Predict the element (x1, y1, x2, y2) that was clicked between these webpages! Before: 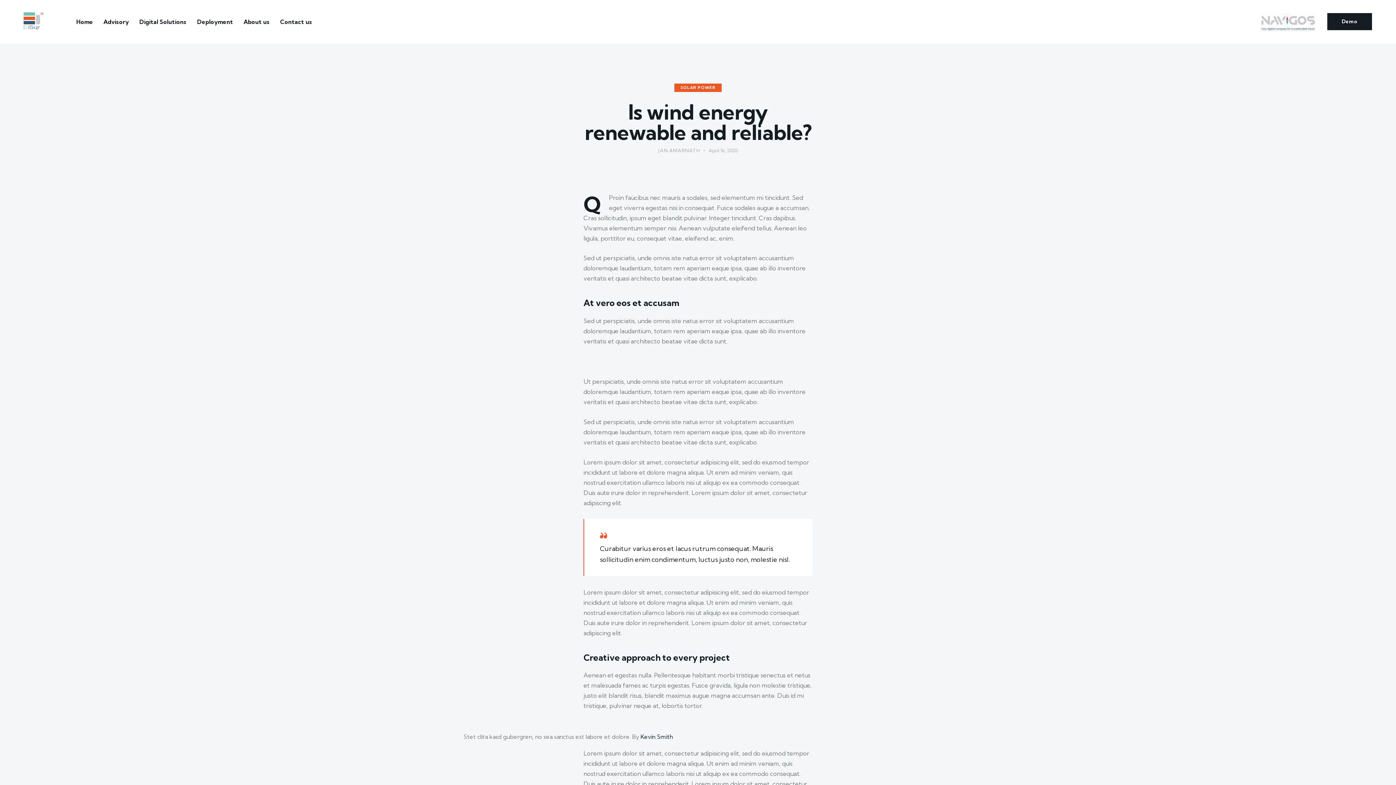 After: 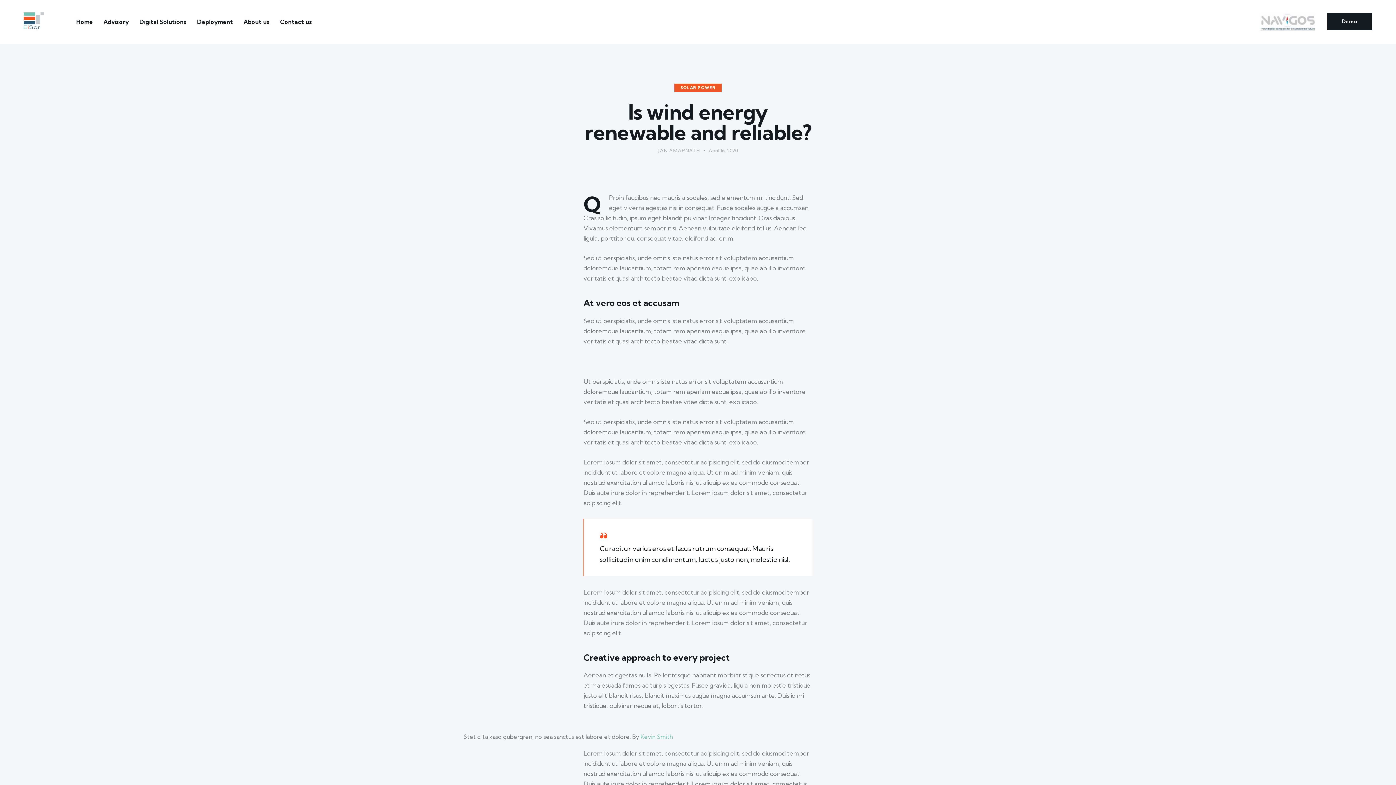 Action: label: Kevin Smith bbox: (640, 733, 673, 740)